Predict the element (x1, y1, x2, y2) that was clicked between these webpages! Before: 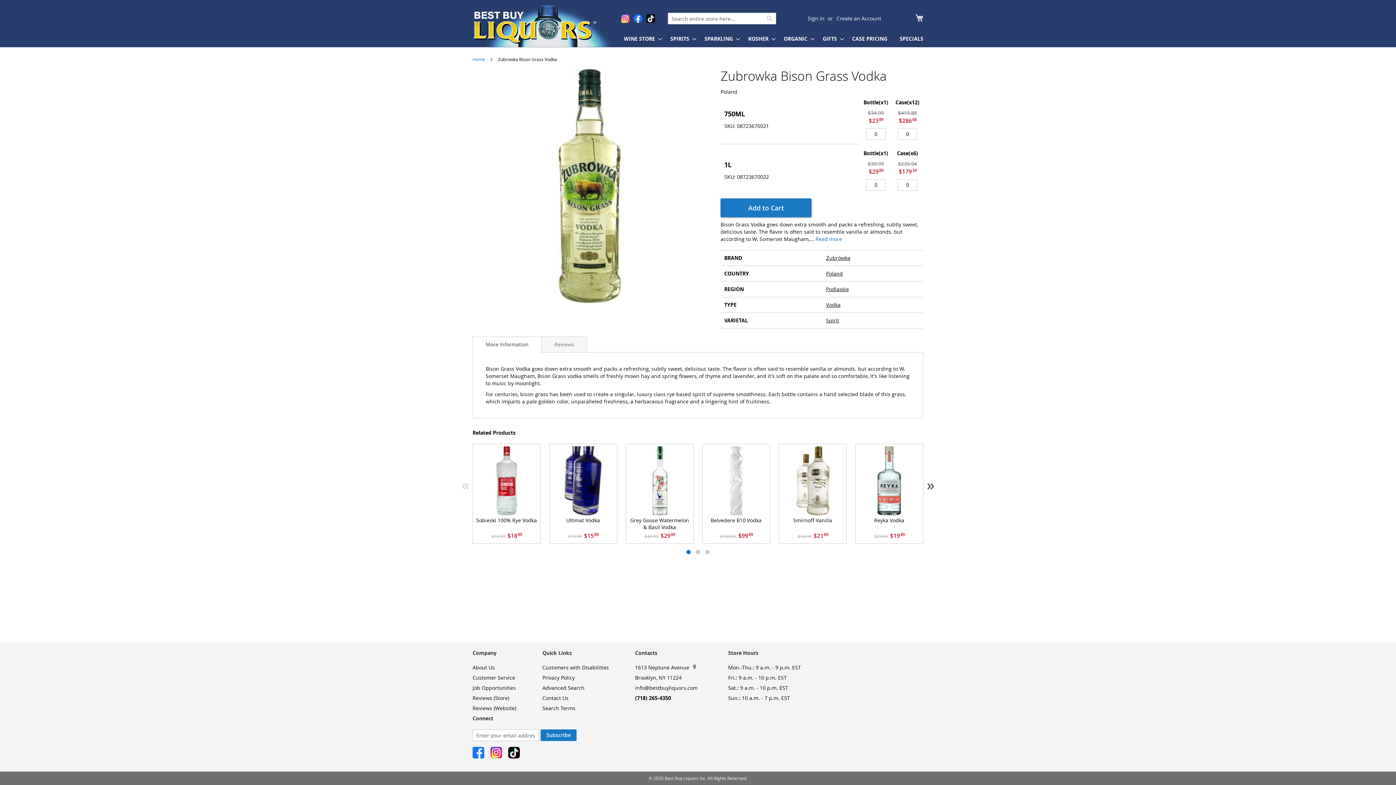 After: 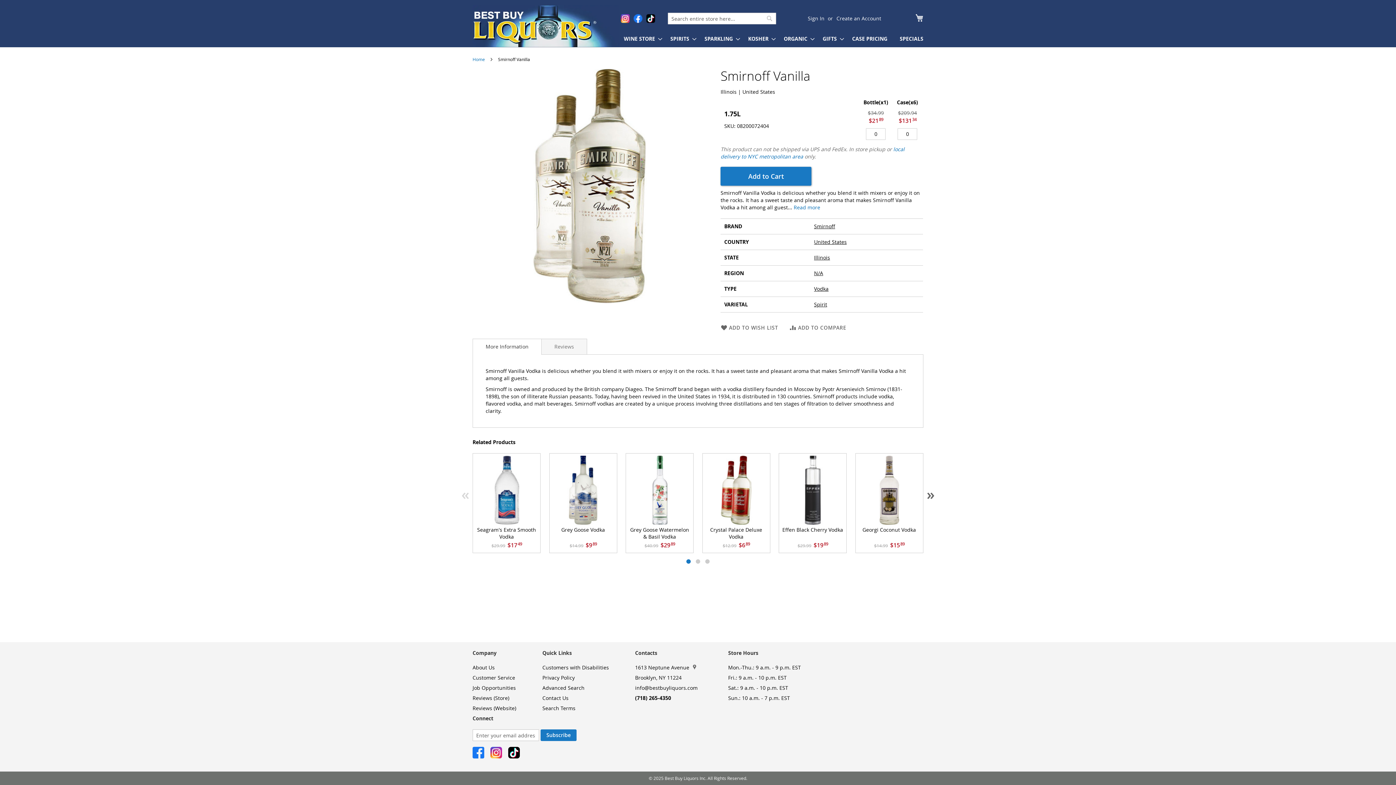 Action: label: Related product: Smirnoff Vanilla bbox: (778, 532, 846, 539)